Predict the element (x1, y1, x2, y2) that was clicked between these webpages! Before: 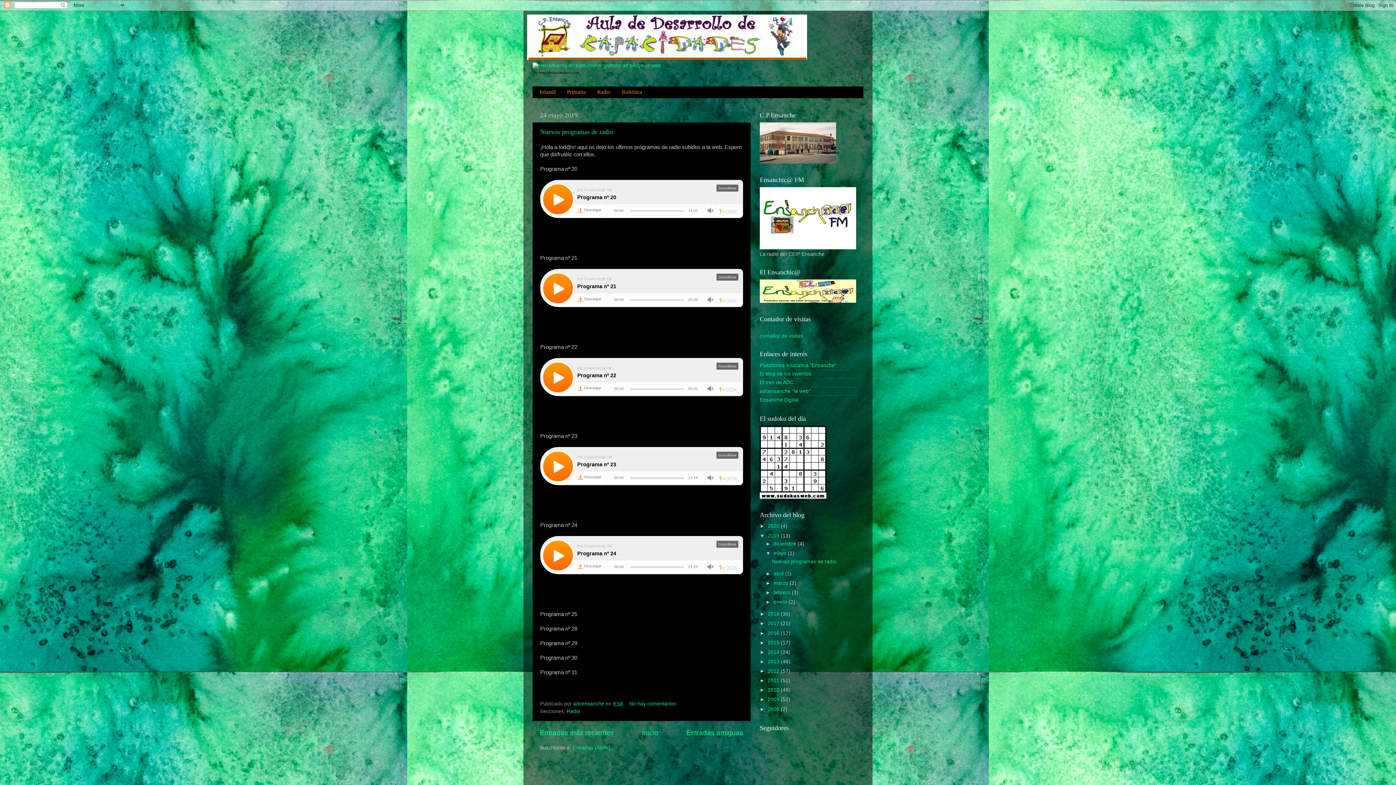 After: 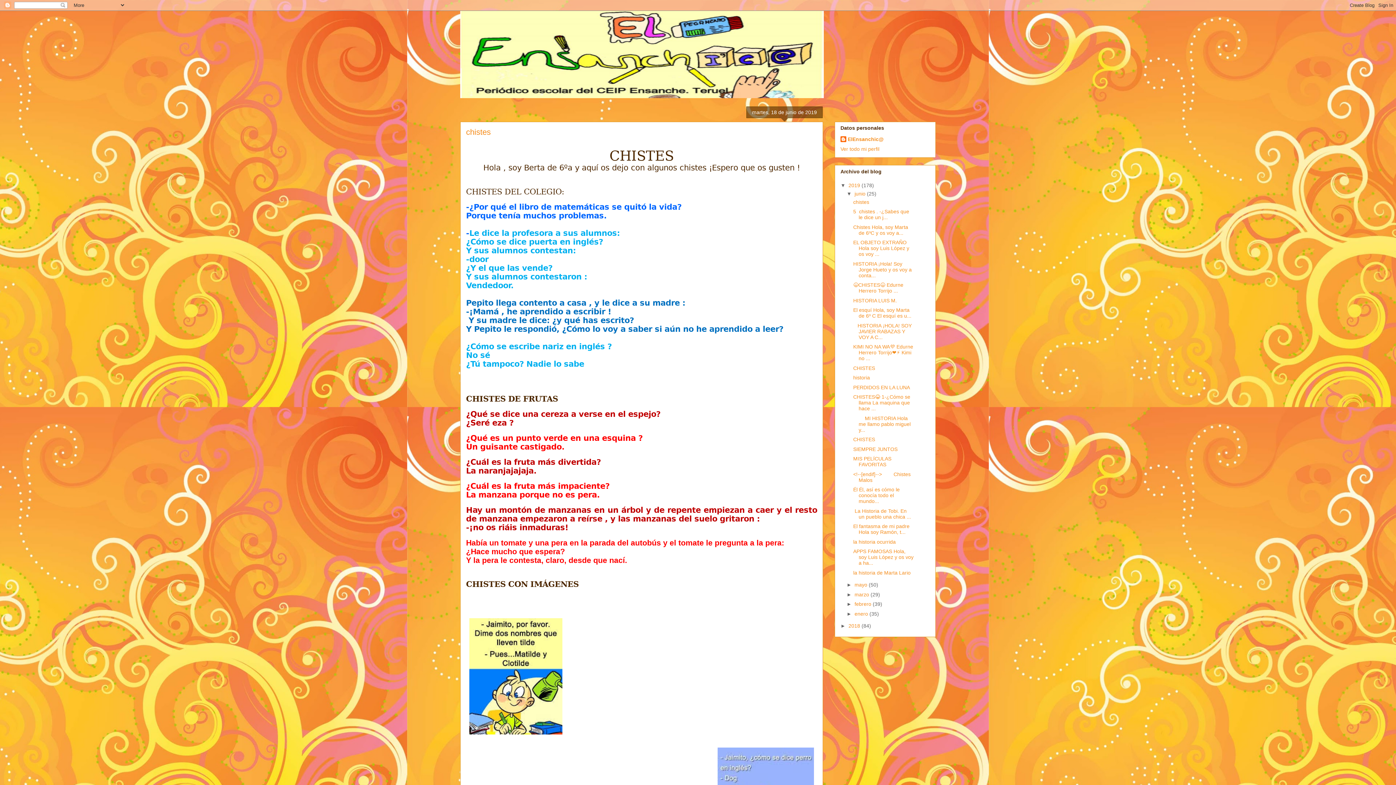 Action: bbox: (760, 298, 856, 304)